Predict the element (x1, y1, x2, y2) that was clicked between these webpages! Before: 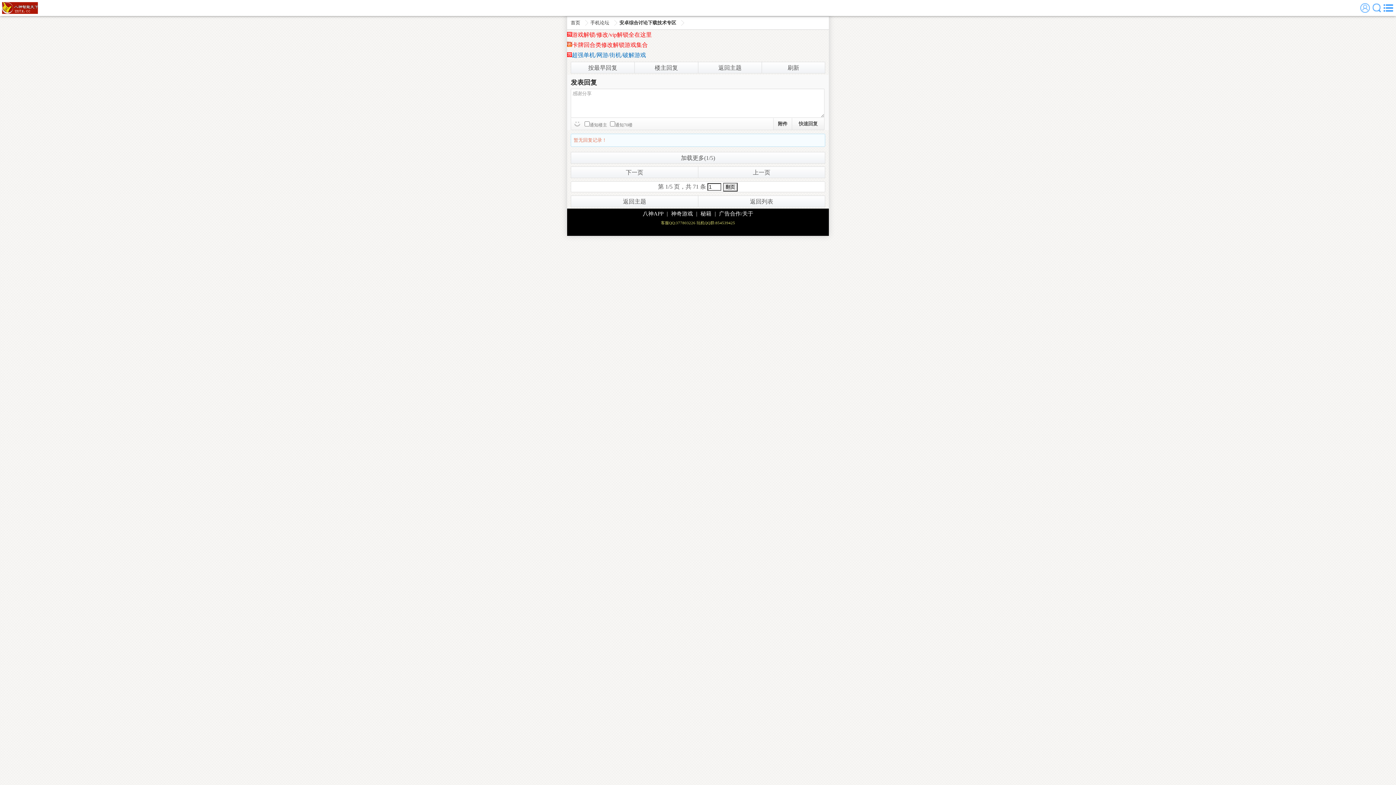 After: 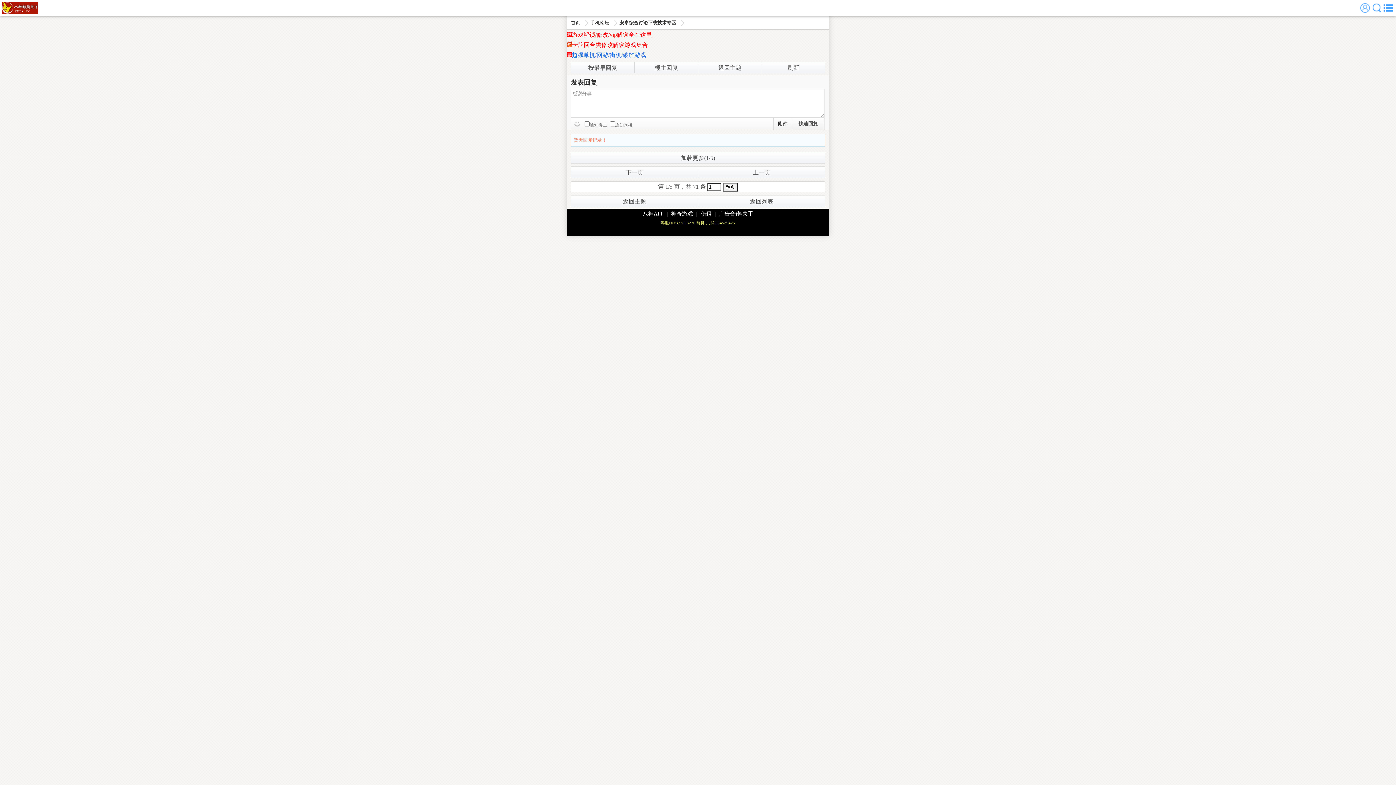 Action: label: 超强单机/网游/街机/破解游戏
 bbox: (567, 52, 646, 58)